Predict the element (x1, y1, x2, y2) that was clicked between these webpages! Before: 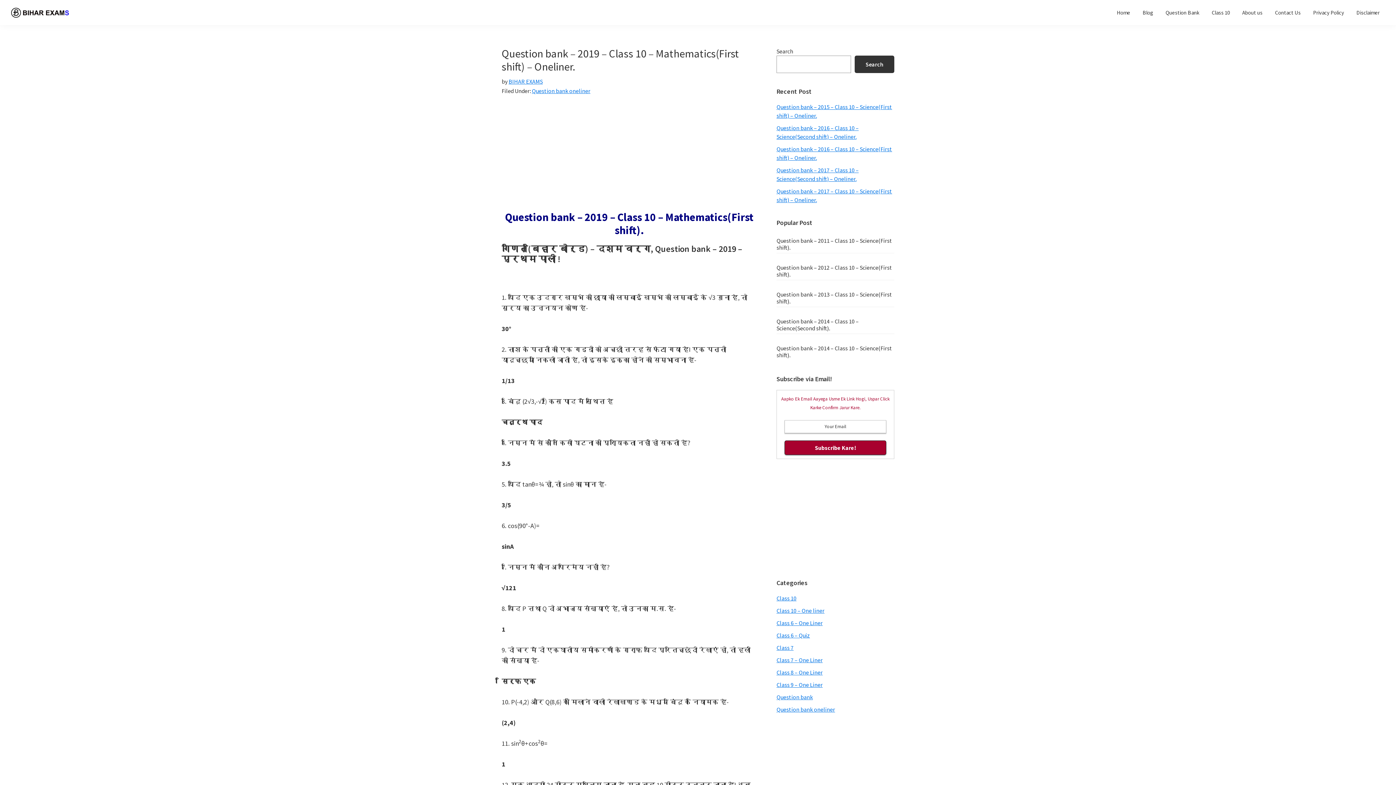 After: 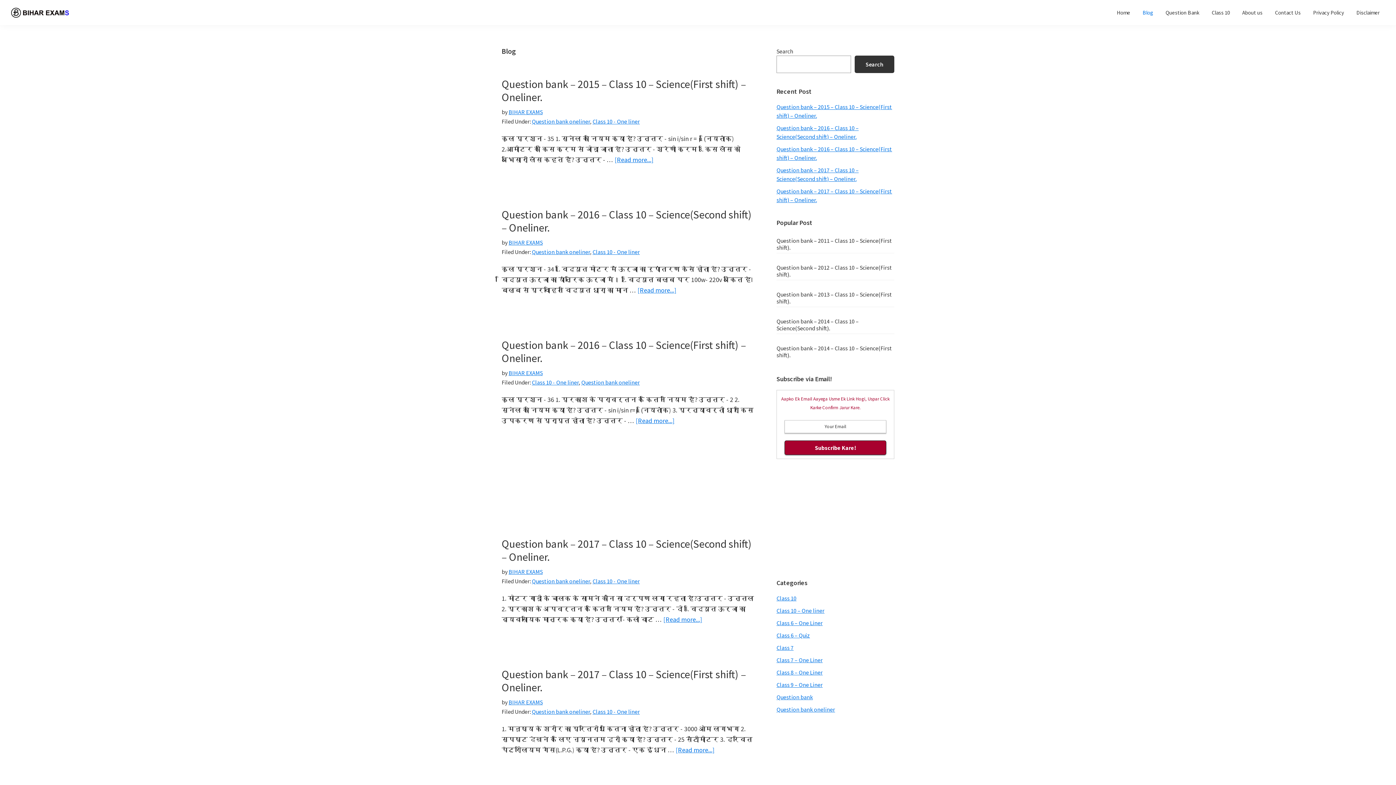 Action: bbox: (1137, 5, 1158, 19) label: Blog